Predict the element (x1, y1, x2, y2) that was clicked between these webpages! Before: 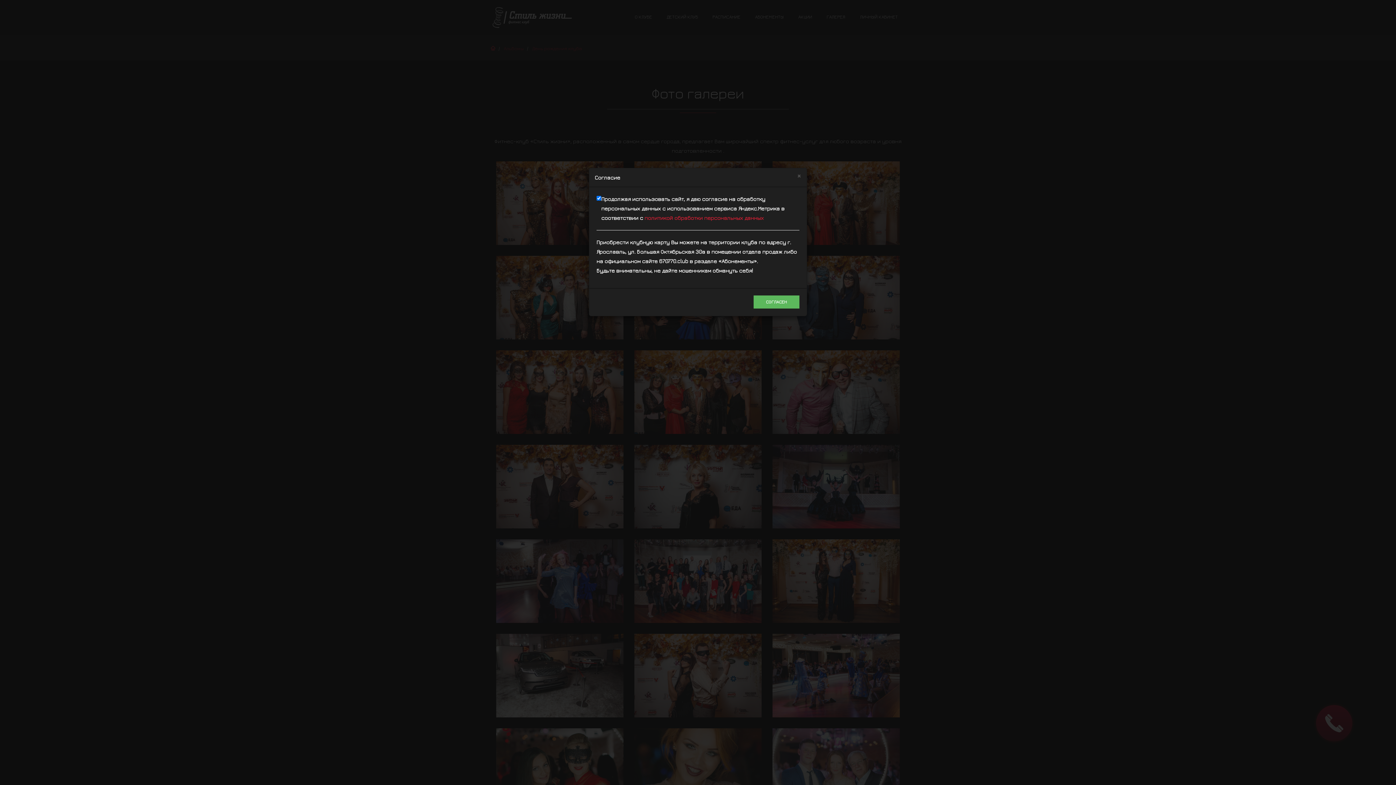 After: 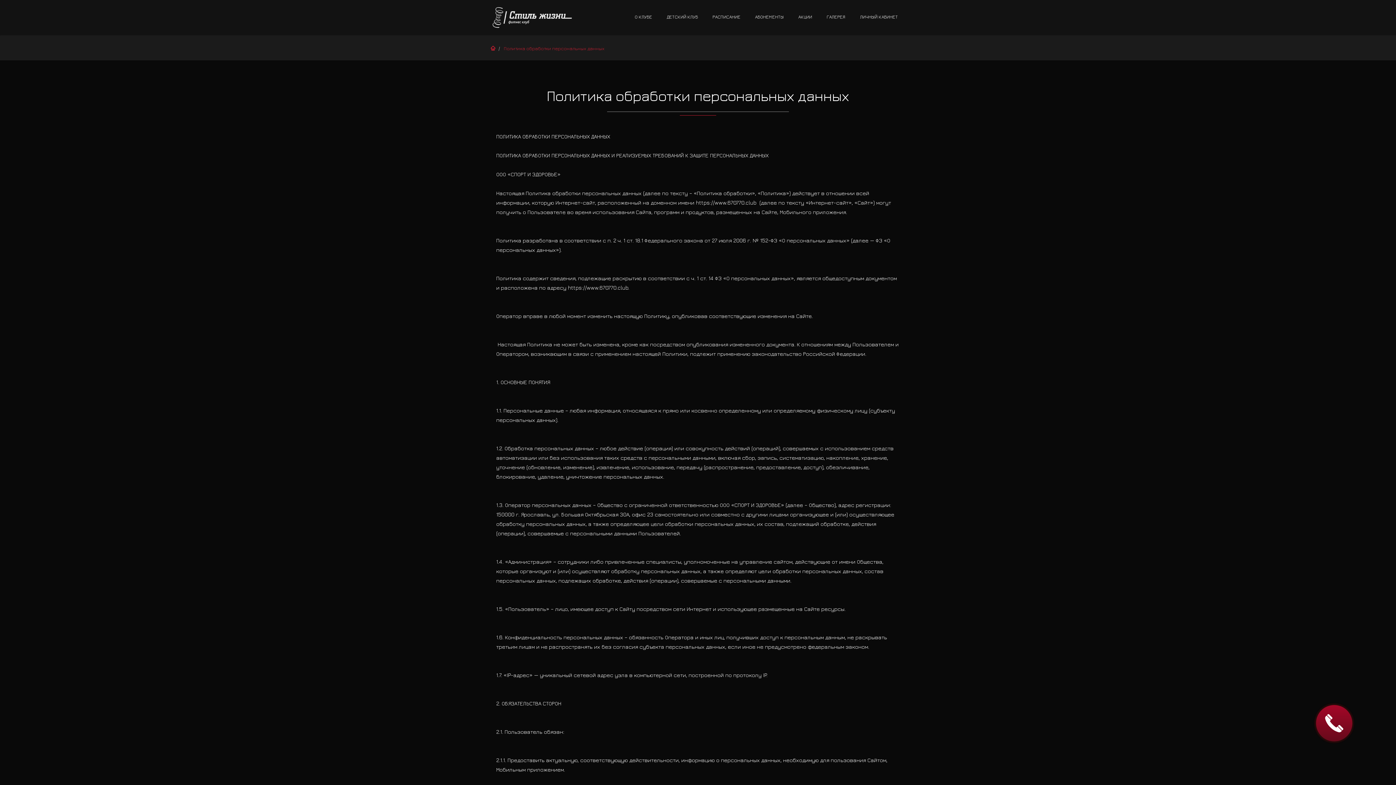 Action: bbox: (644, 214, 764, 221) label: политикой обработки персональных данных